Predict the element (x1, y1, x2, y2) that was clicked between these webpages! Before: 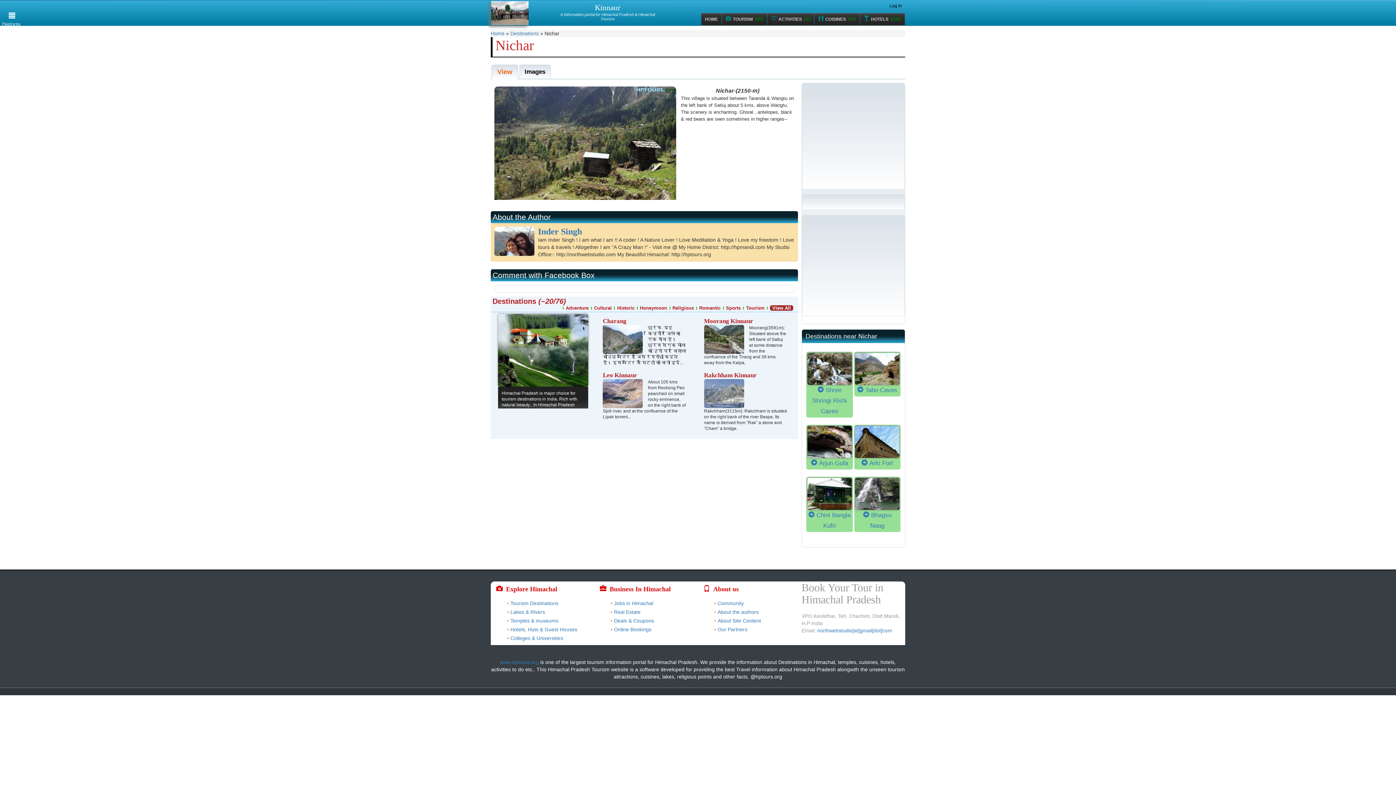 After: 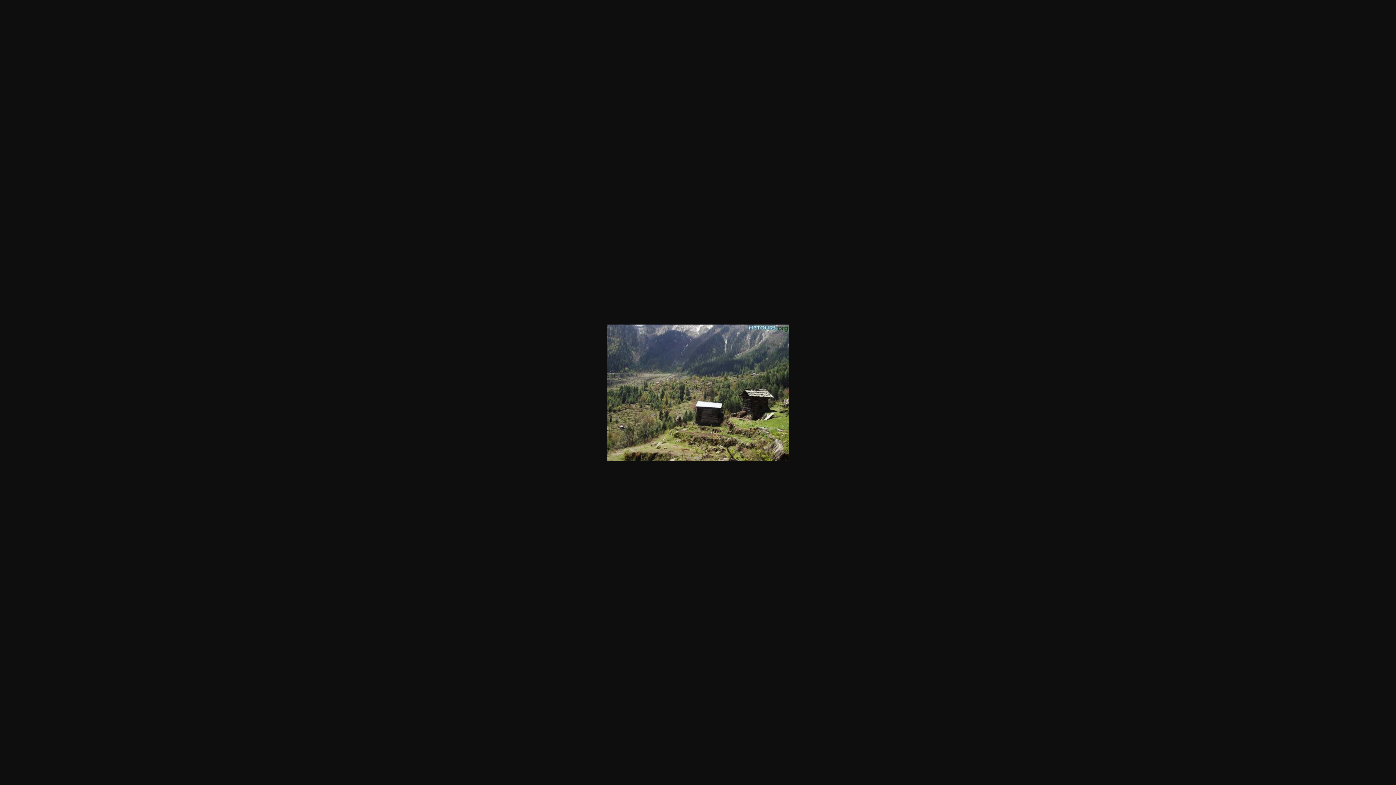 Action: bbox: (494, 86, 676, 199)